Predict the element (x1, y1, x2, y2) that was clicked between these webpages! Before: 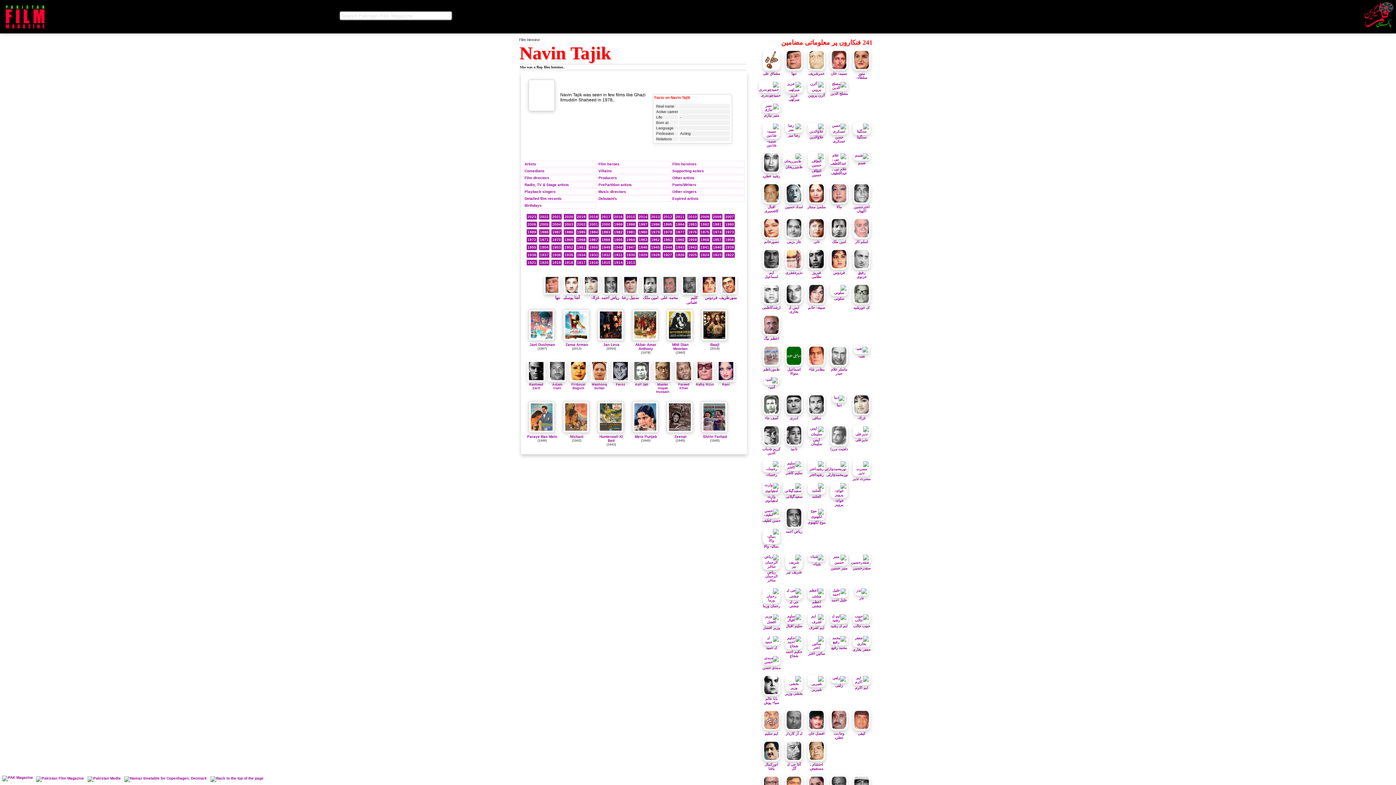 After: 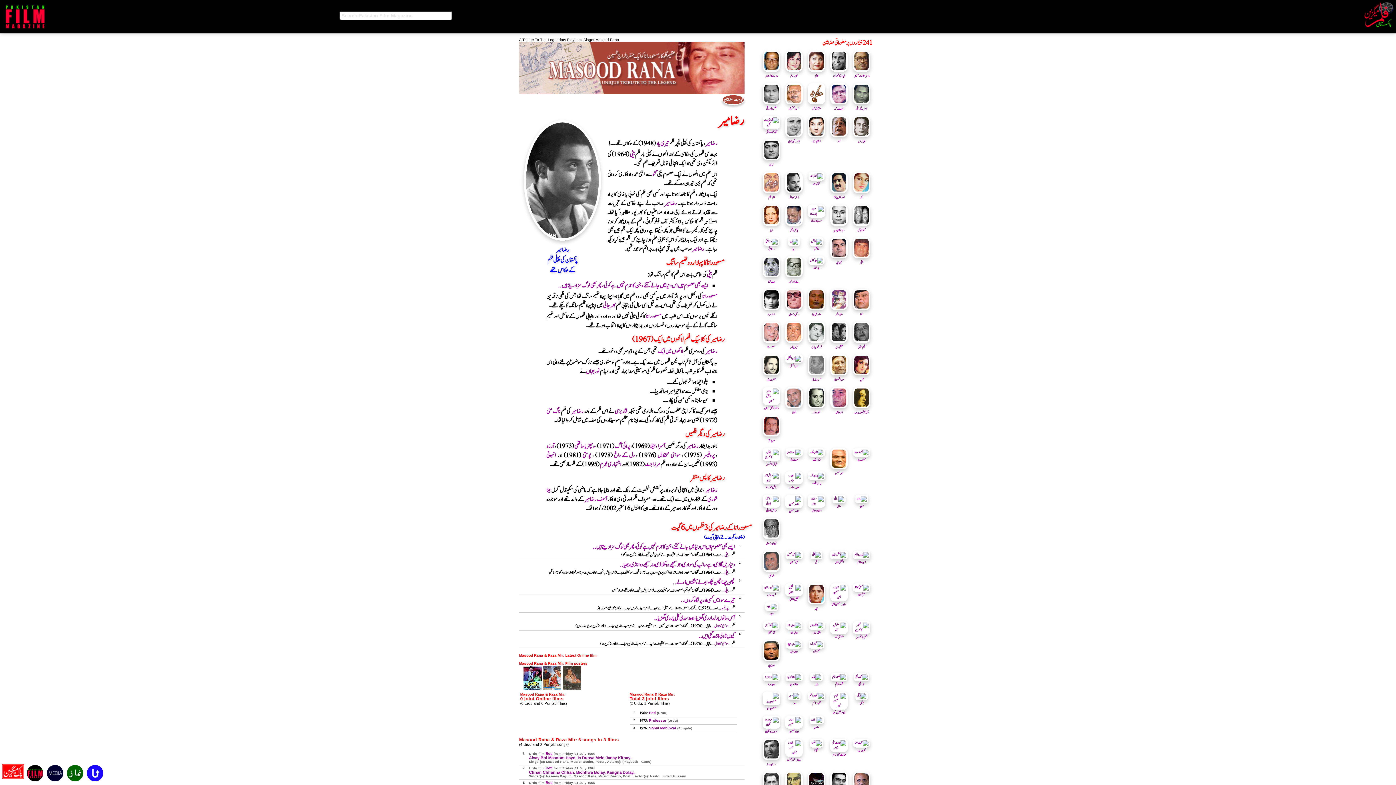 Action: bbox: (785, 127, 803, 137) label: 
رضا میر